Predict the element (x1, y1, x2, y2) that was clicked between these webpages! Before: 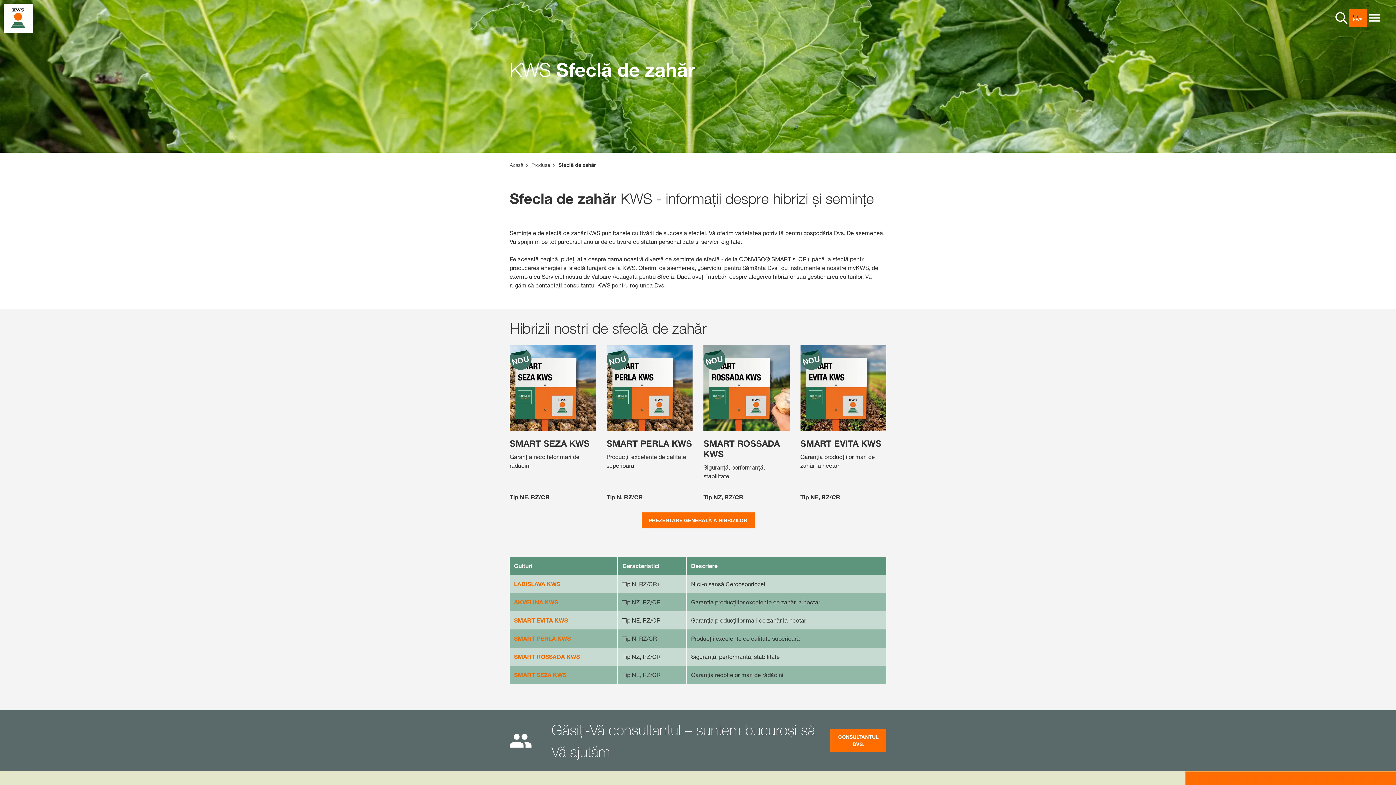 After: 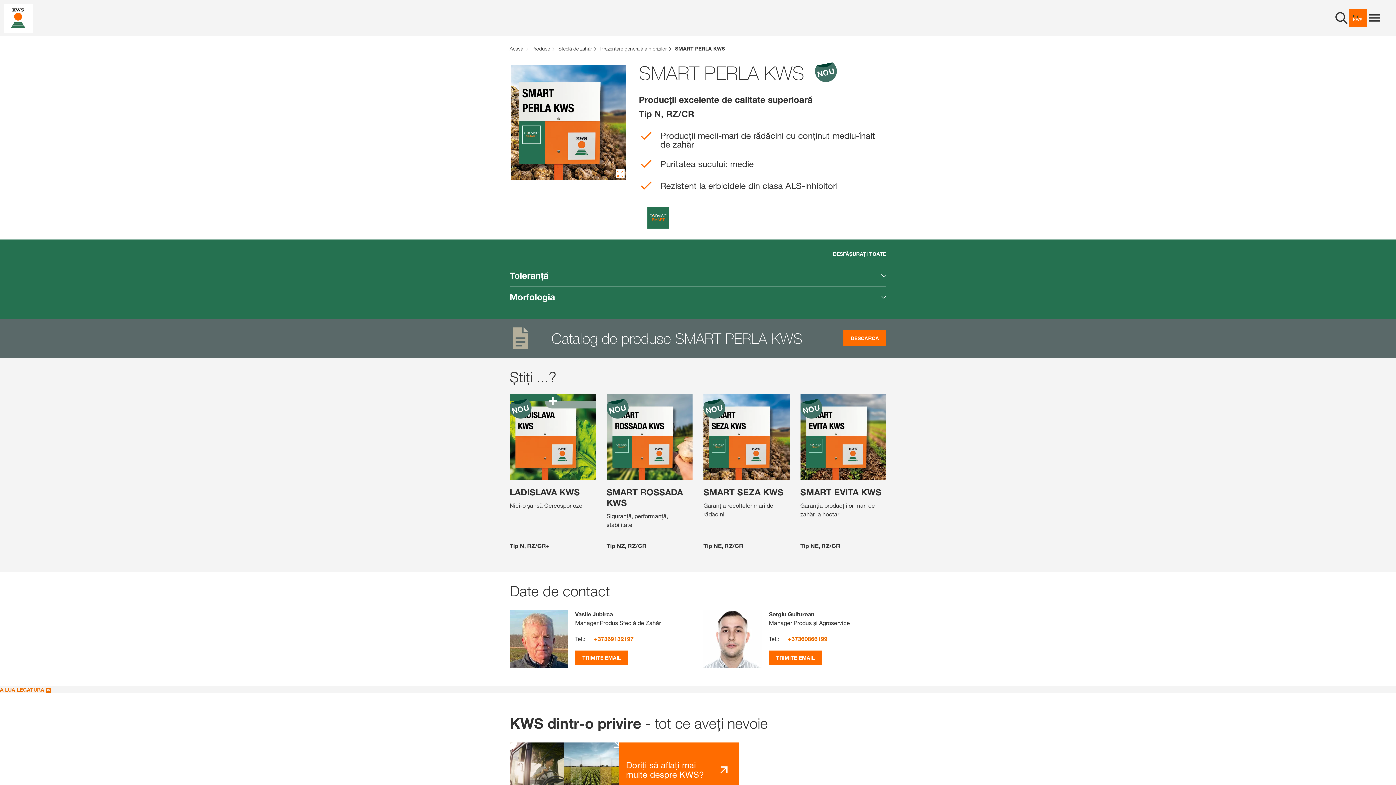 Action: bbox: (514, 635, 570, 642) label: SMART PERLA KWS